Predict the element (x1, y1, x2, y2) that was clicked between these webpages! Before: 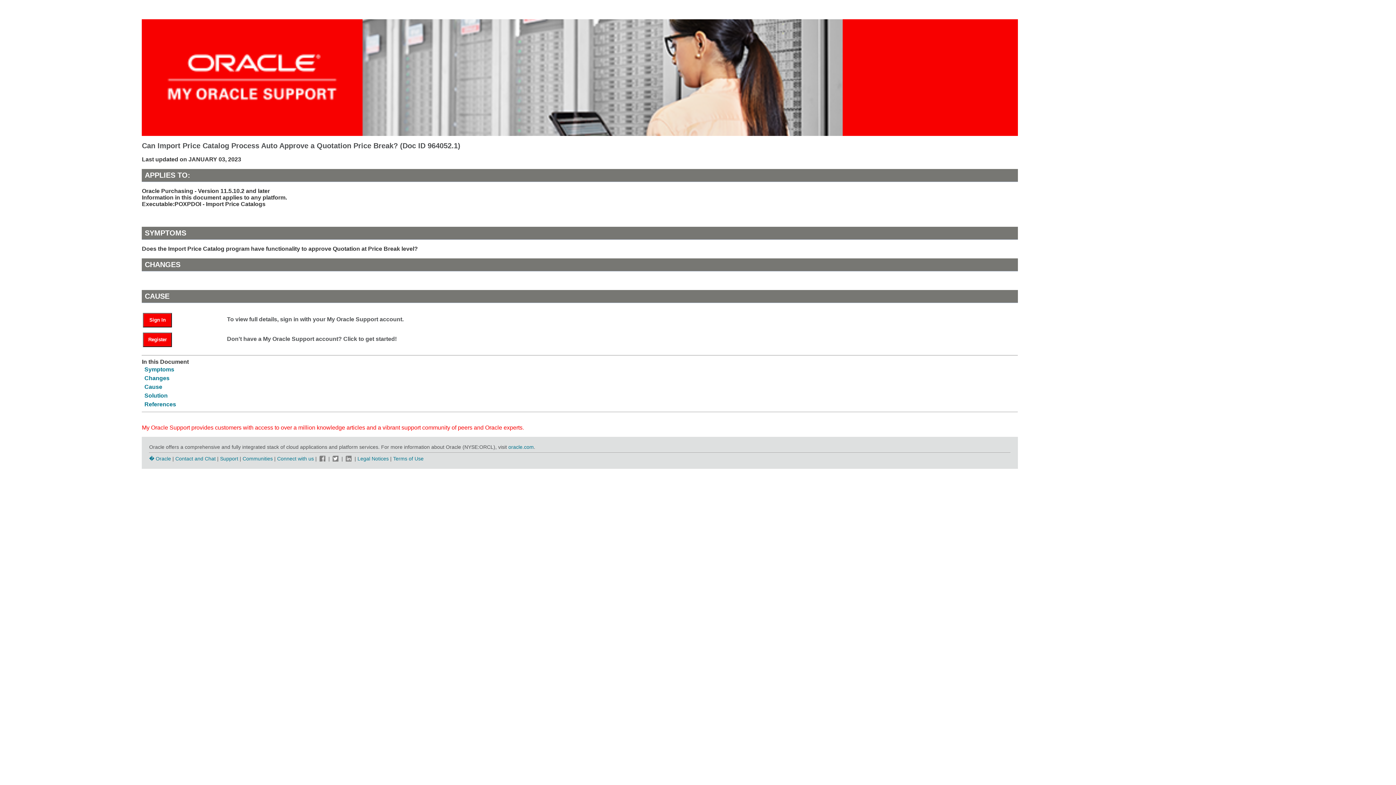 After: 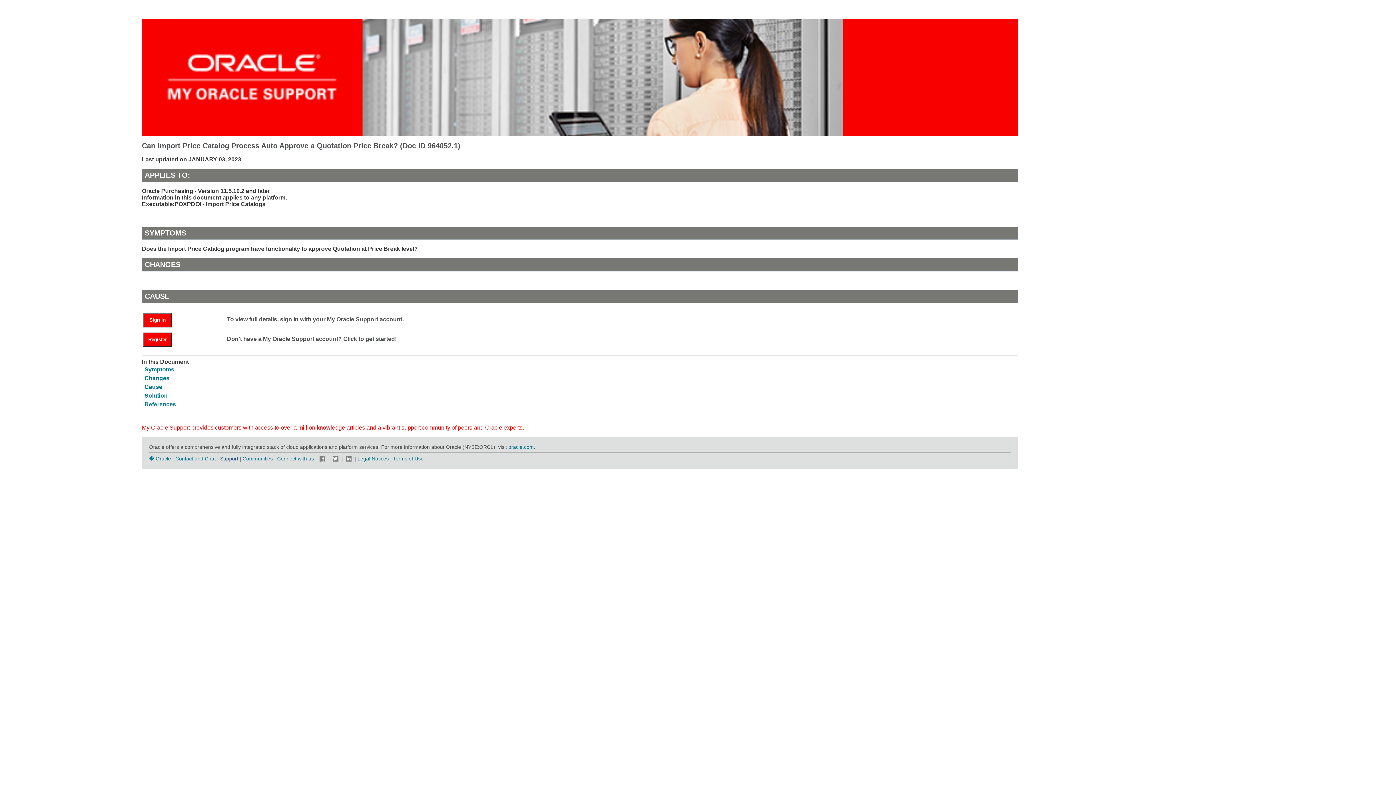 Action: bbox: (220, 455, 238, 461) label: Support